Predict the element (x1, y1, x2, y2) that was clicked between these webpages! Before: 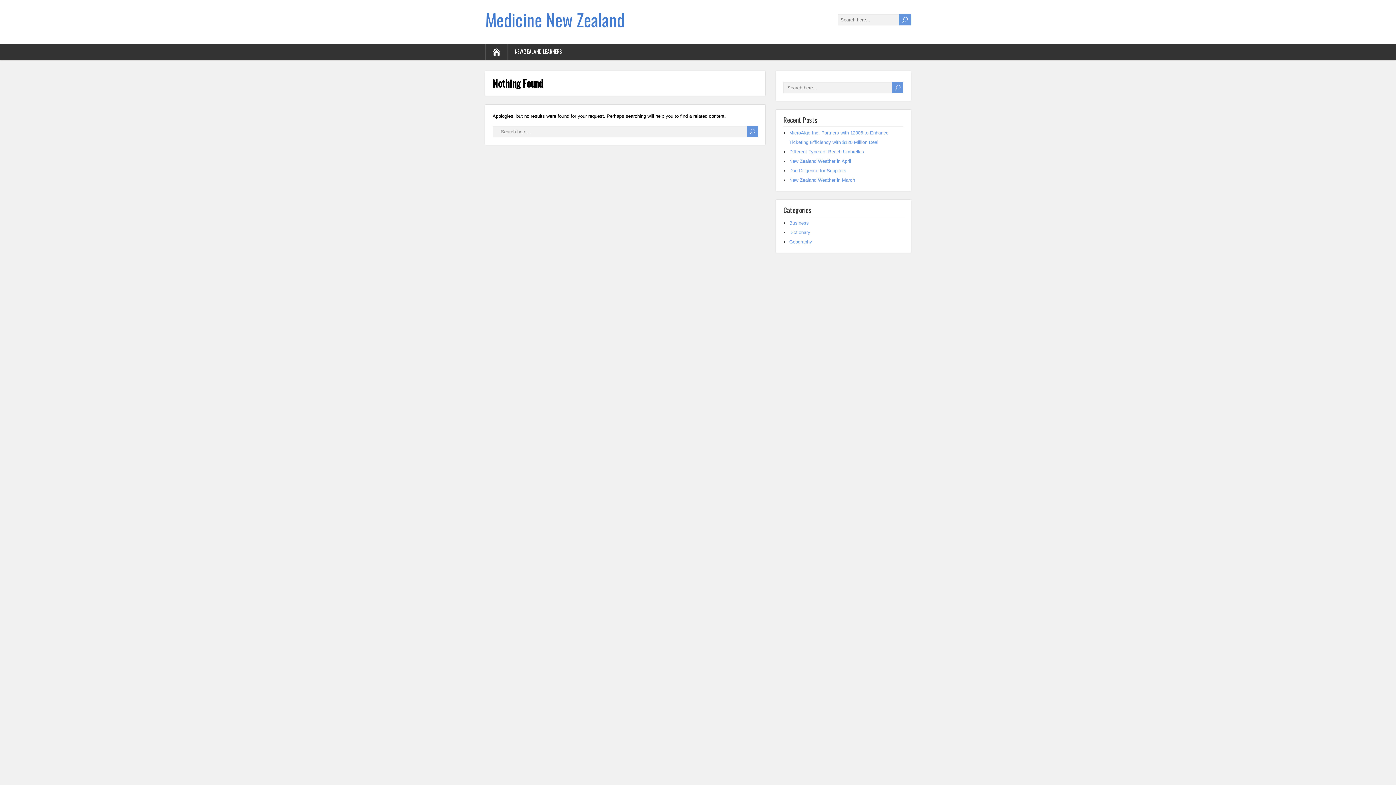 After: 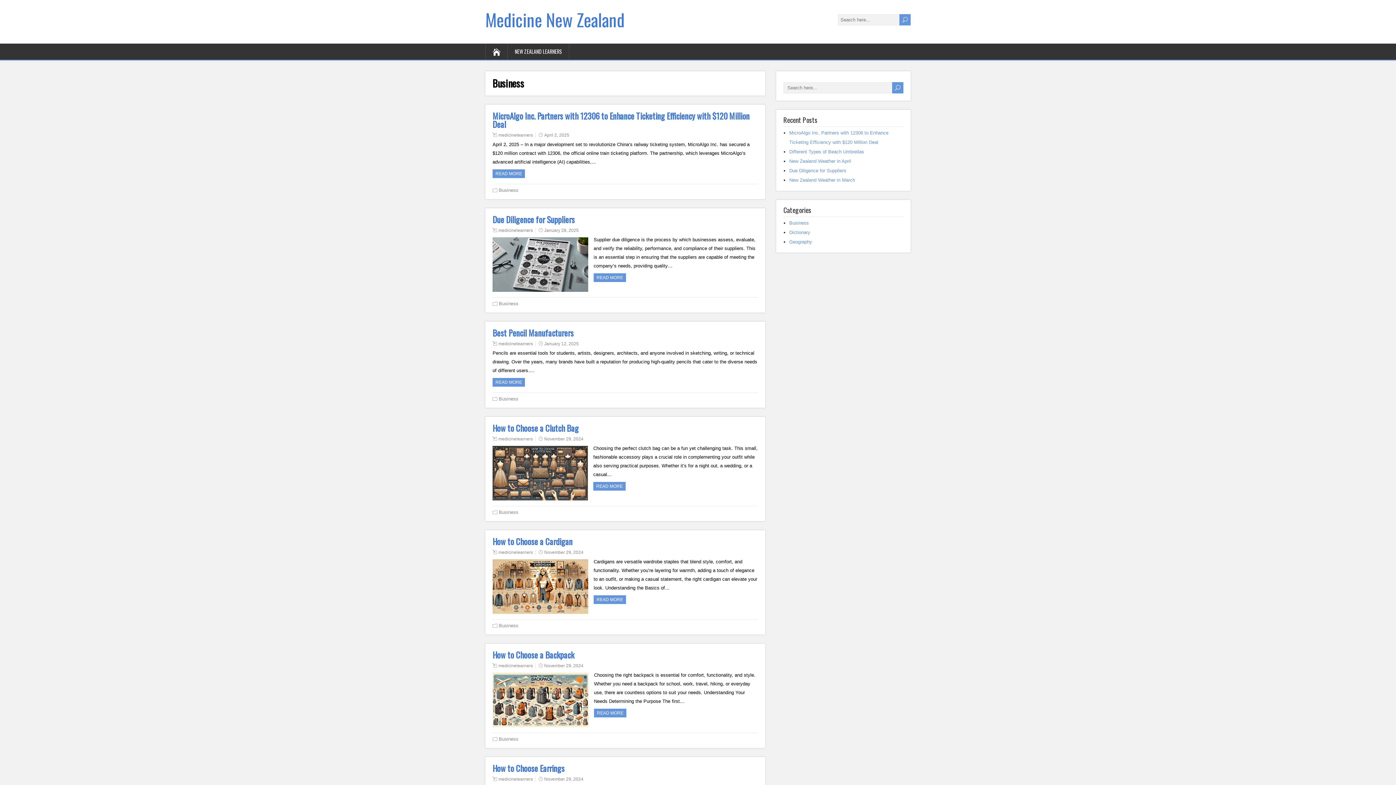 Action: bbox: (789, 220, 809, 225) label: Business